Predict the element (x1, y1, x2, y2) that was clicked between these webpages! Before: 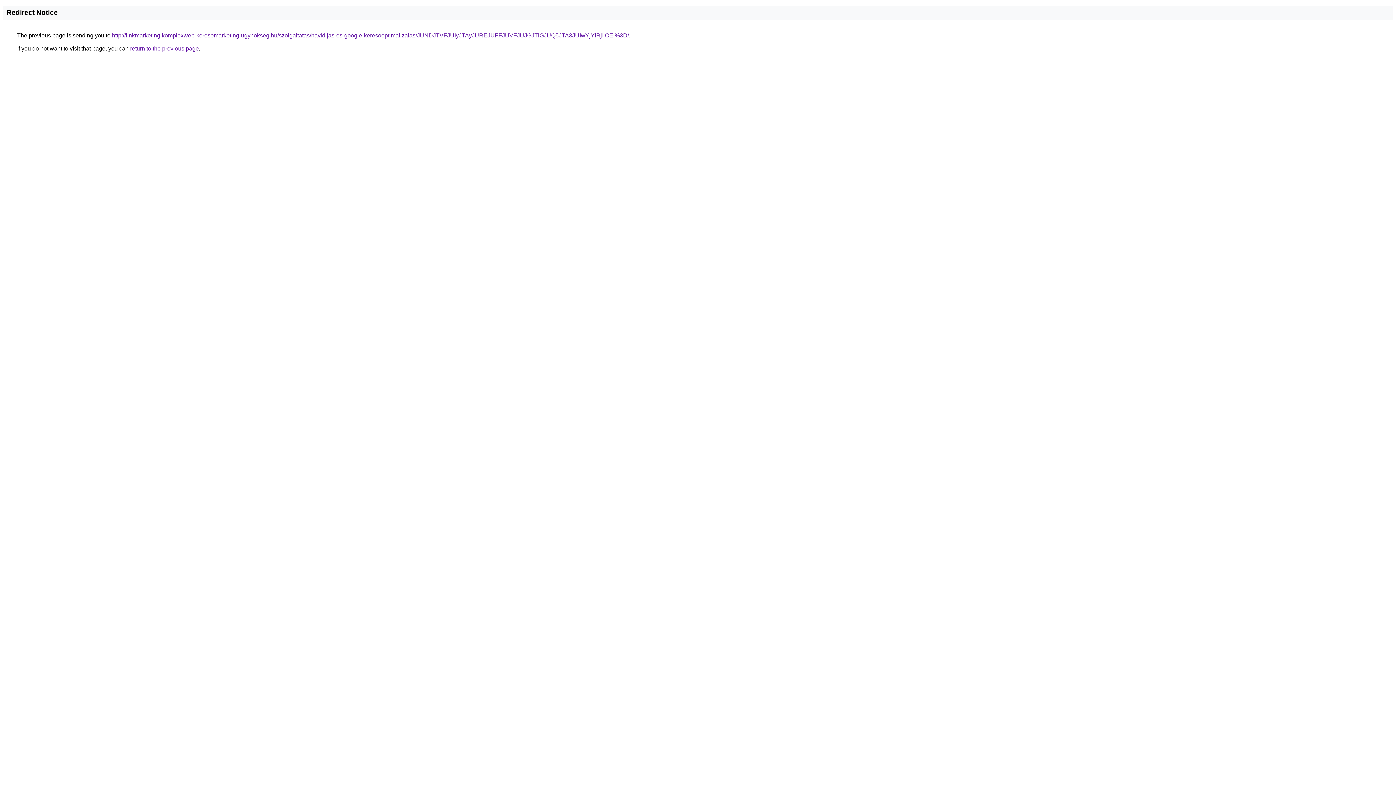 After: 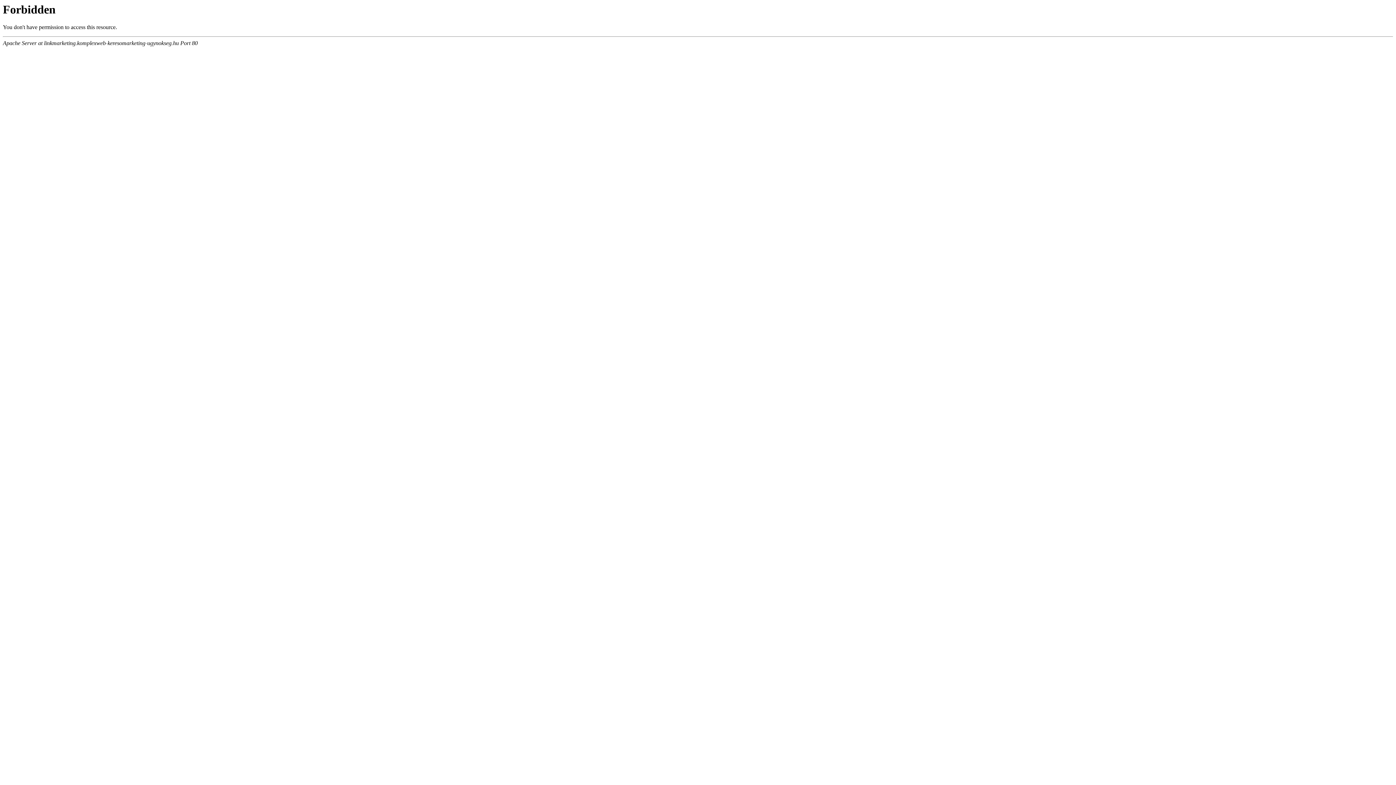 Action: bbox: (112, 32, 629, 38) label: http://linkmarketing.komplexweb-keresomarketing-ugynokseg.hu/szolgaltatas/havidijas-es-google-keresooptimalizalas/JUNDJTVFJUIyJTAyJUREJUFFJUVFJUJGJTlGJUQ5JTA3JUIwYjYlRjIlOEI%3D/